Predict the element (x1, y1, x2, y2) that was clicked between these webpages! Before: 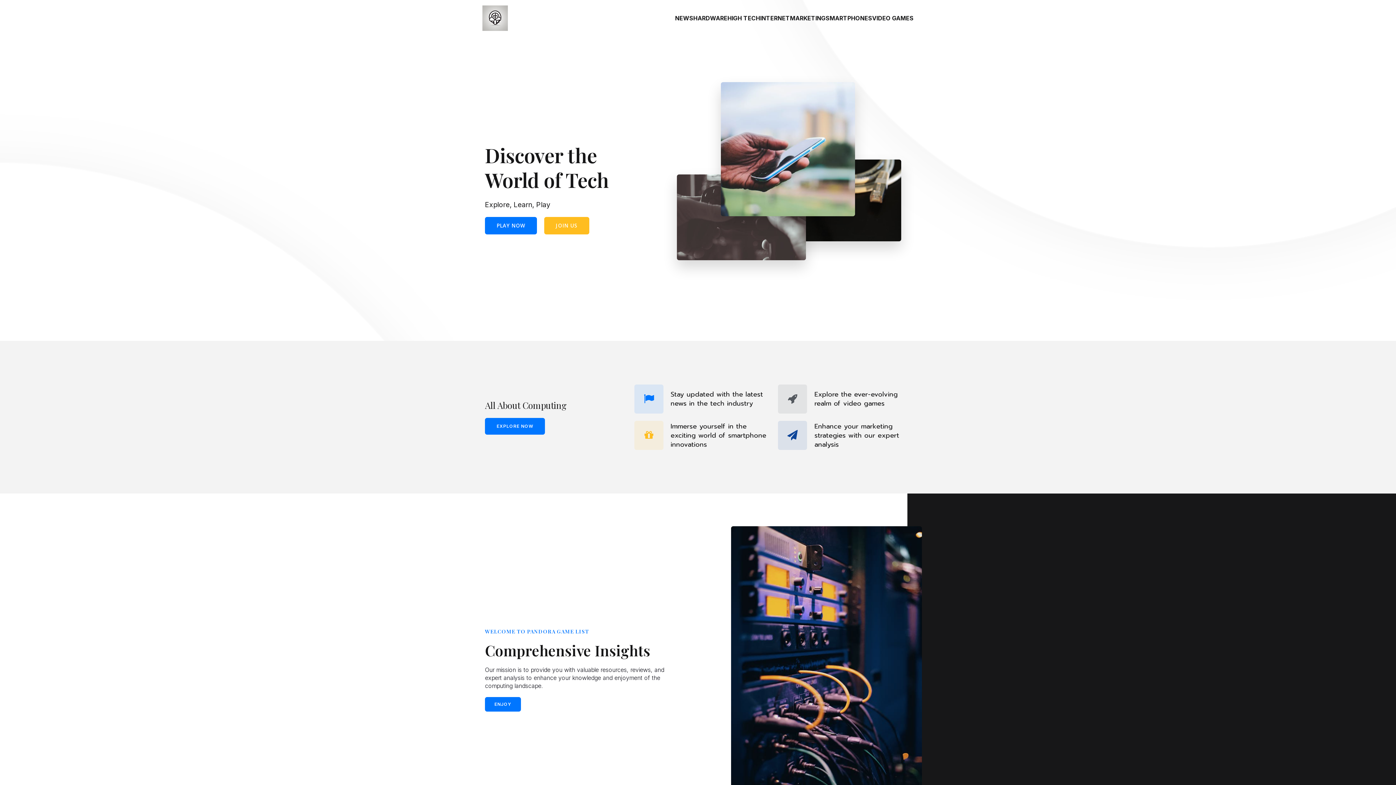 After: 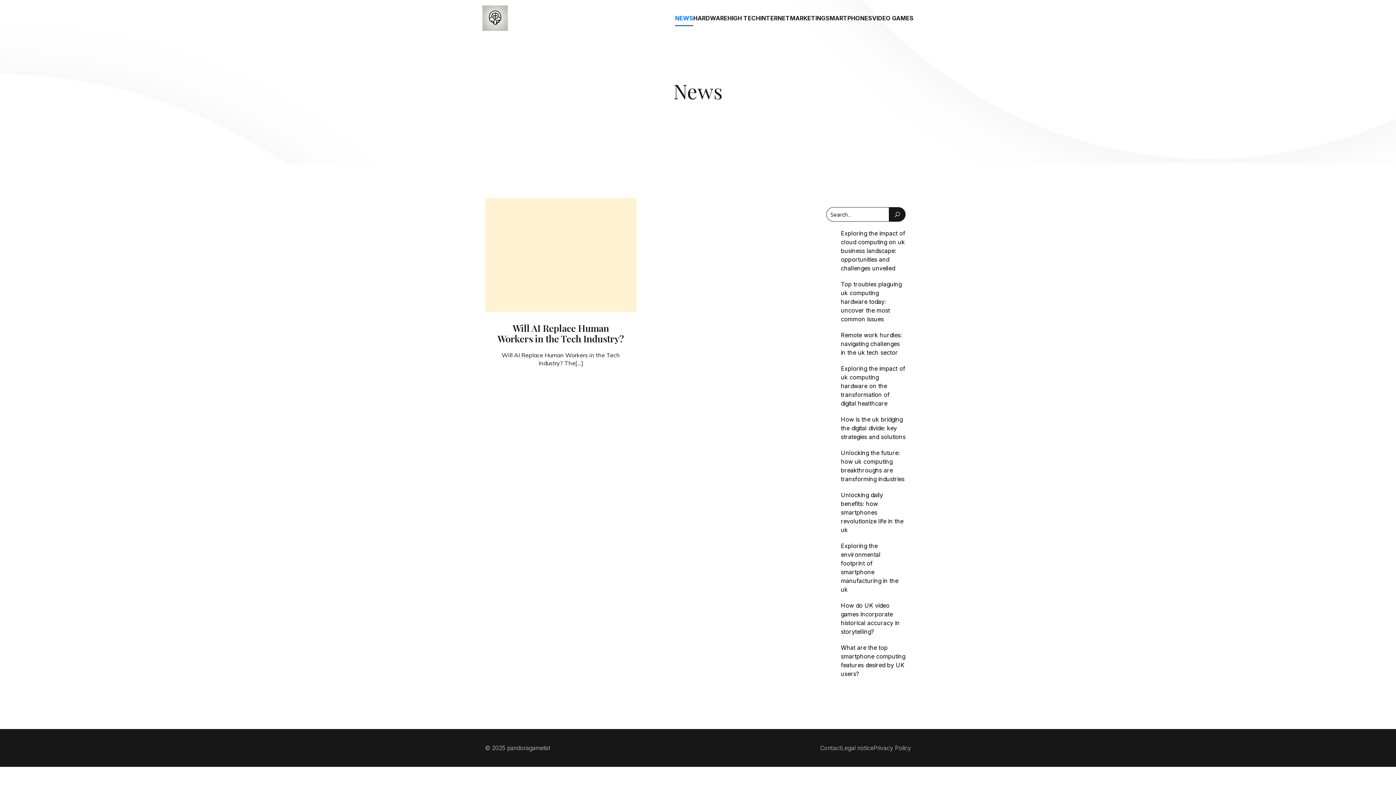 Action: label: NEWS bbox: (675, 10, 693, 26)